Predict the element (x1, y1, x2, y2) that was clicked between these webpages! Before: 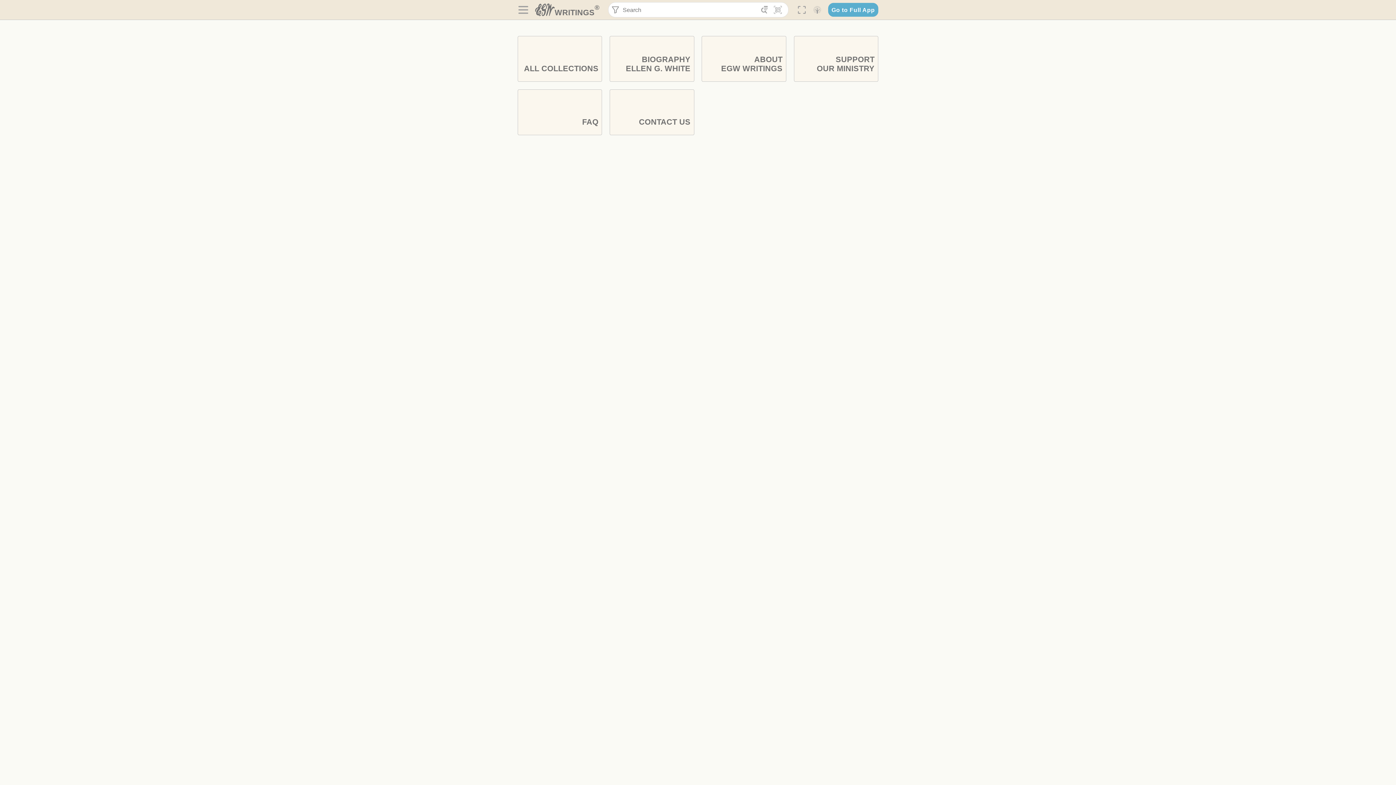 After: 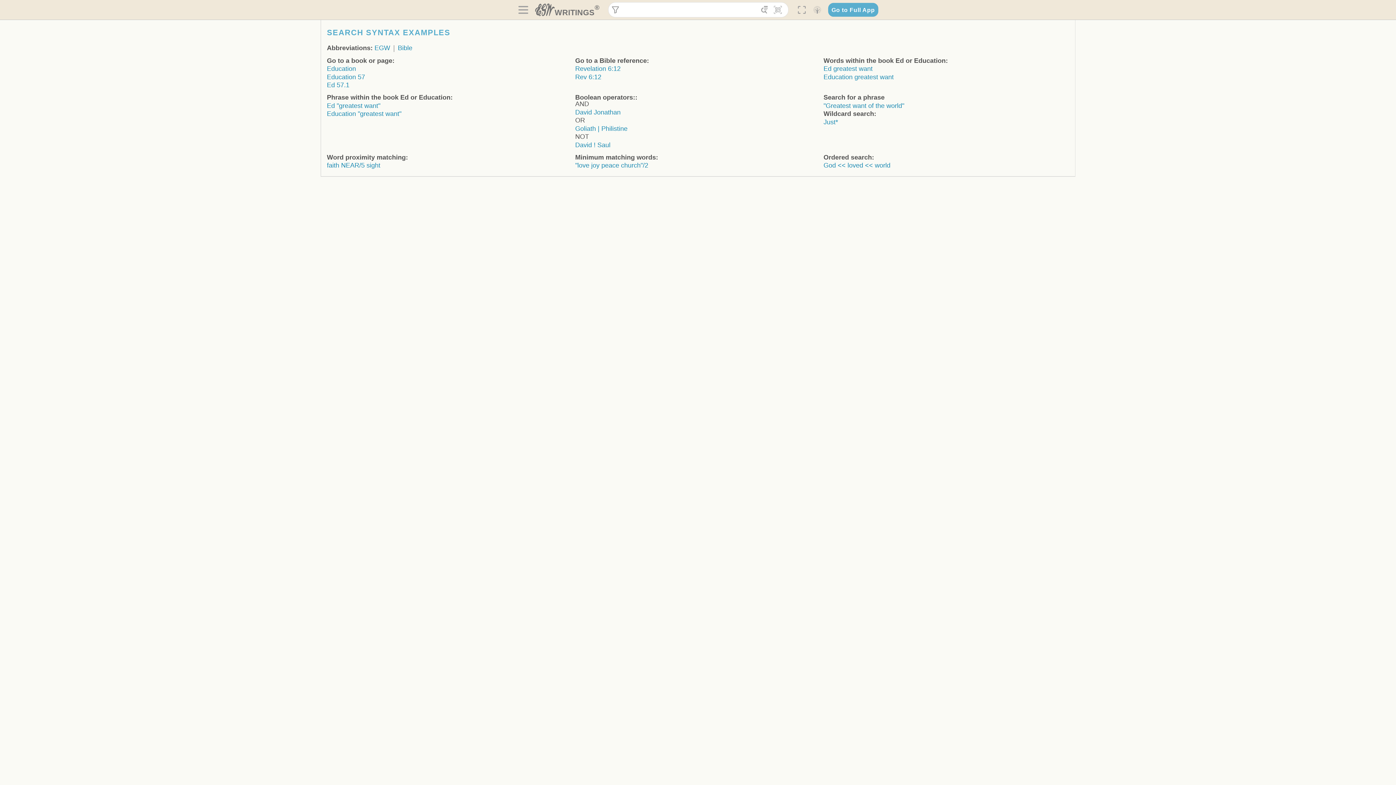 Action: bbox: (771, 3, 785, 16) label: 